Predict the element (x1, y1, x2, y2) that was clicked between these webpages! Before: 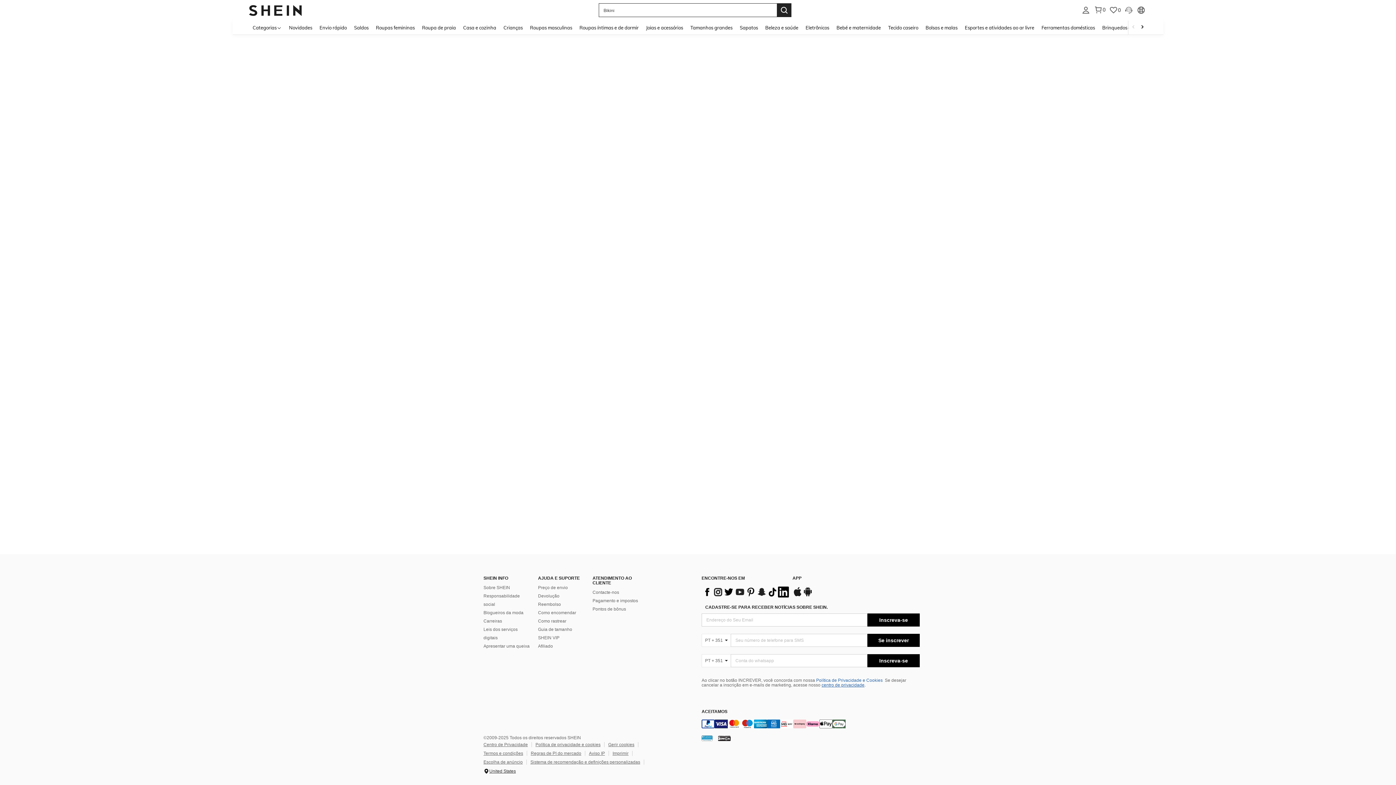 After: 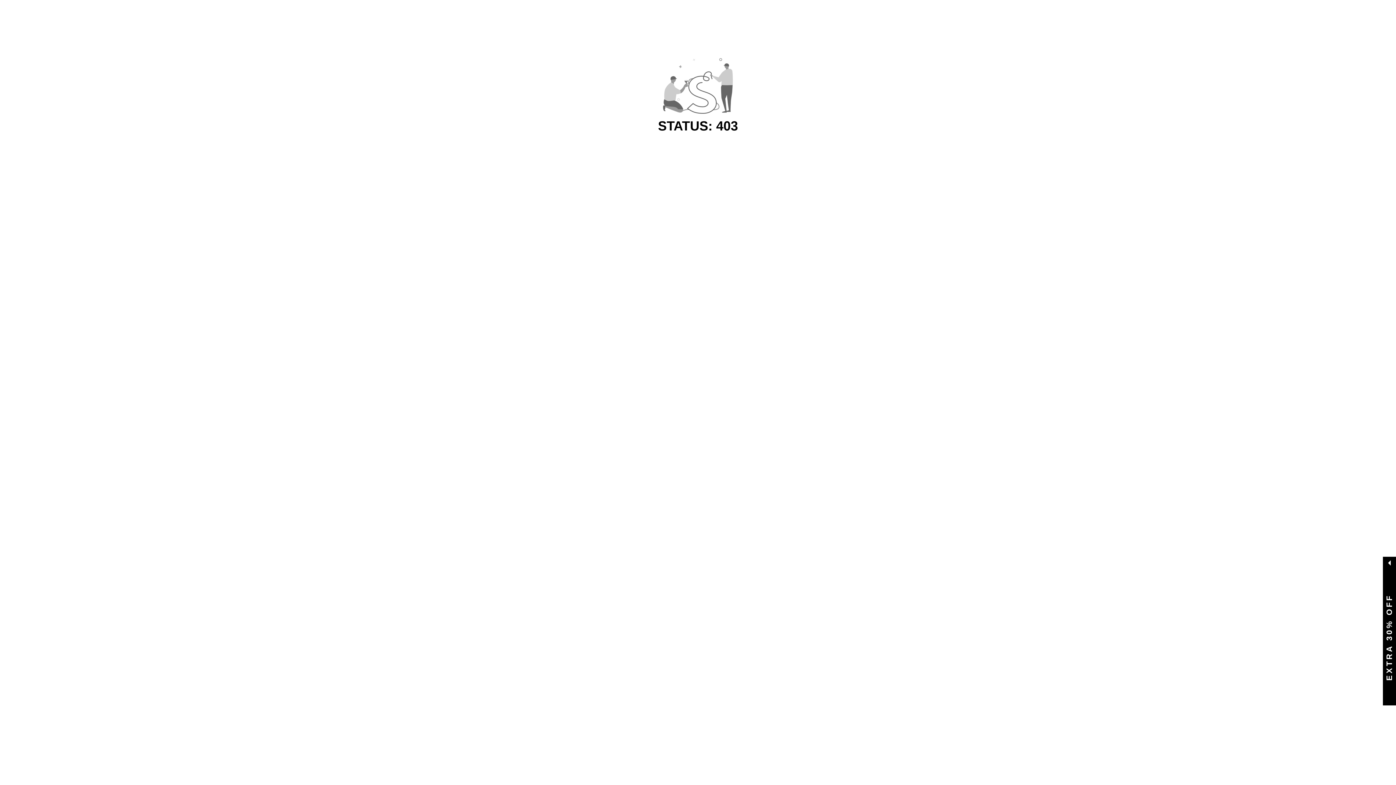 Action: bbox: (802, 20, 833, 34) label: Eletrônicos